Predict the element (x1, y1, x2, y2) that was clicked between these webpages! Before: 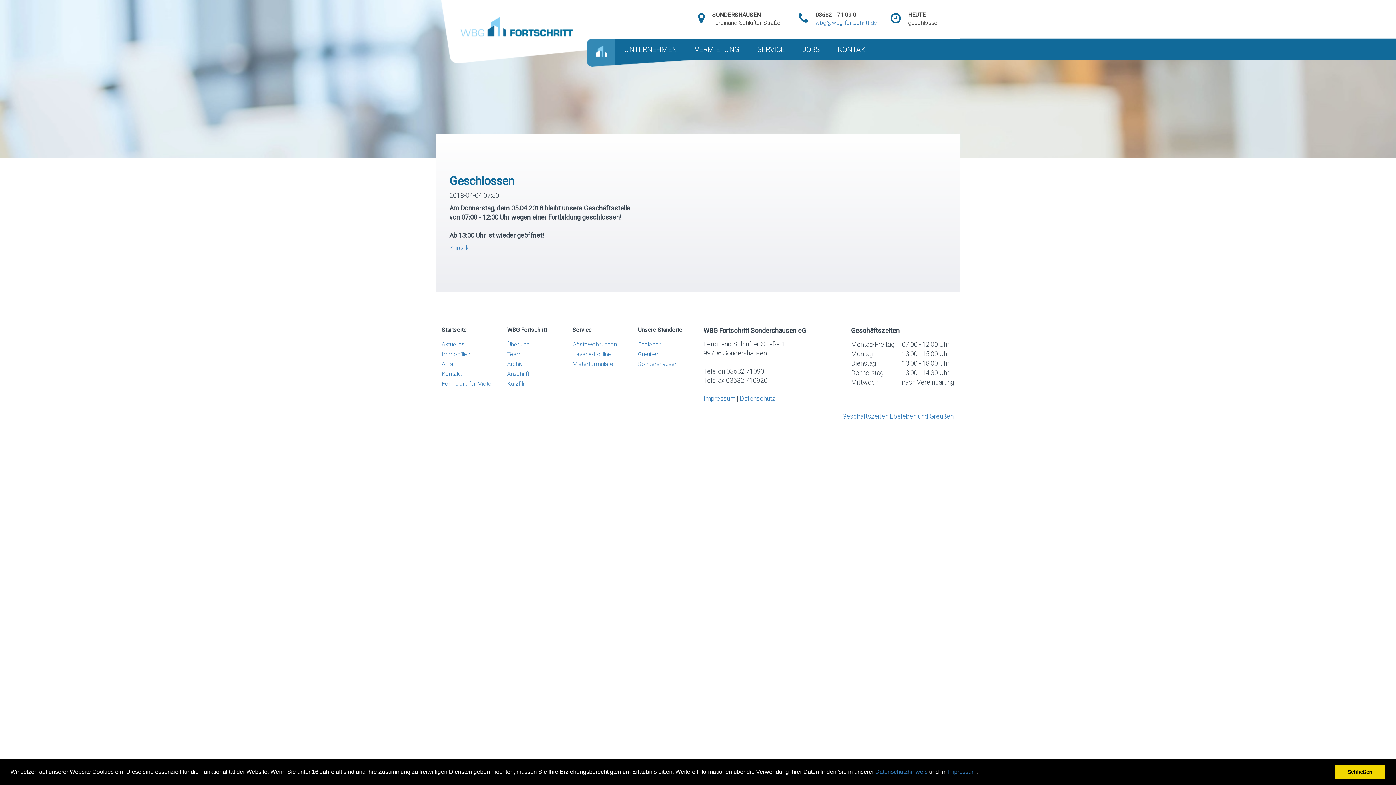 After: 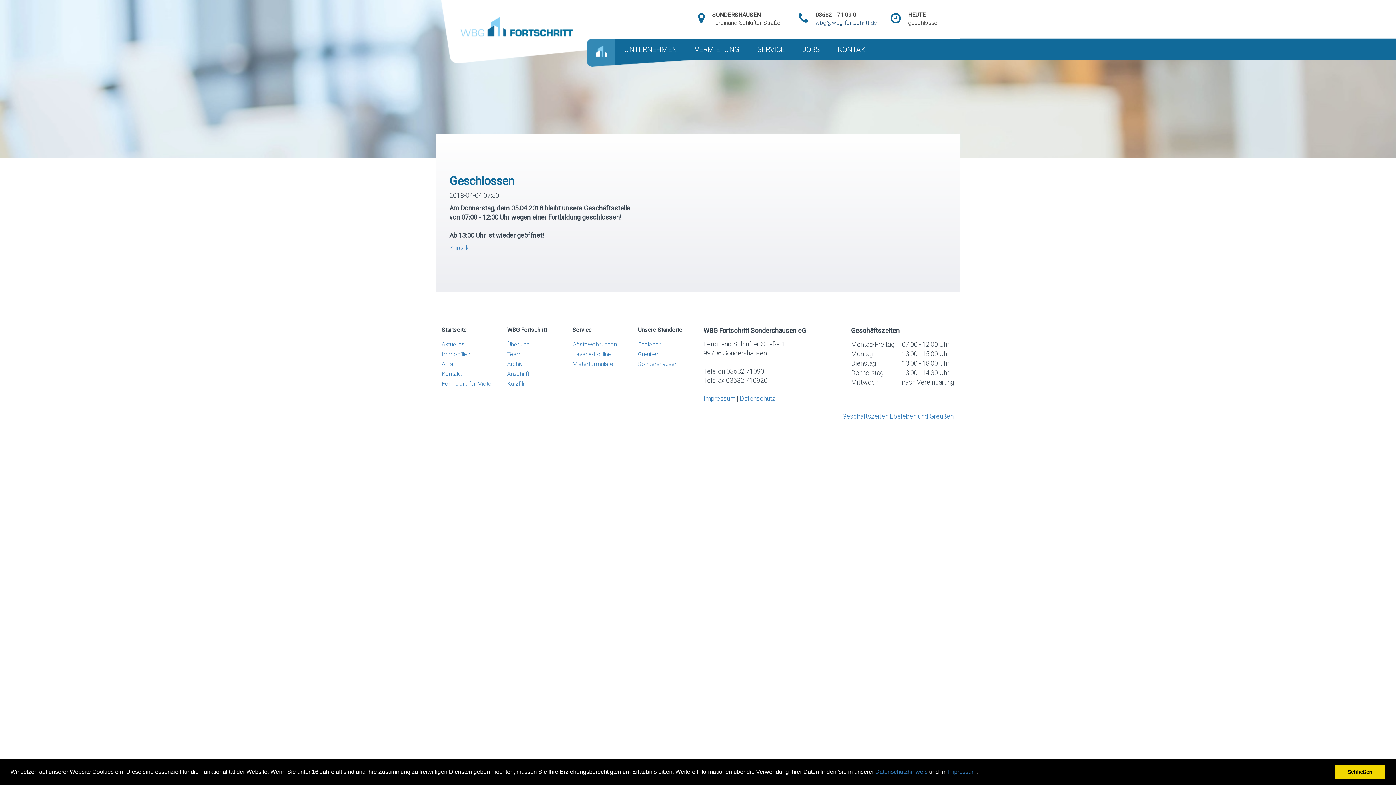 Action: label: wbg@wbg-fortschritt.de bbox: (815, 19, 877, 26)